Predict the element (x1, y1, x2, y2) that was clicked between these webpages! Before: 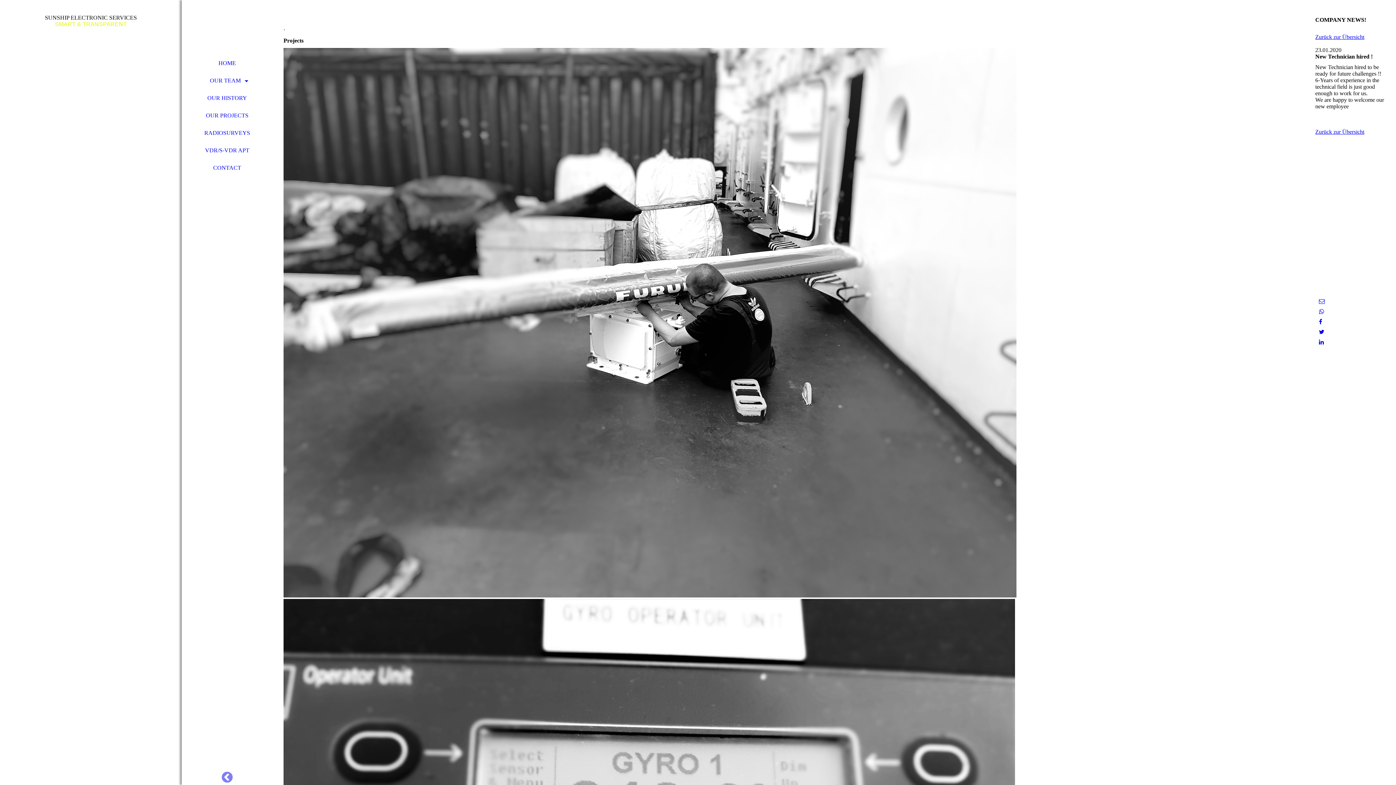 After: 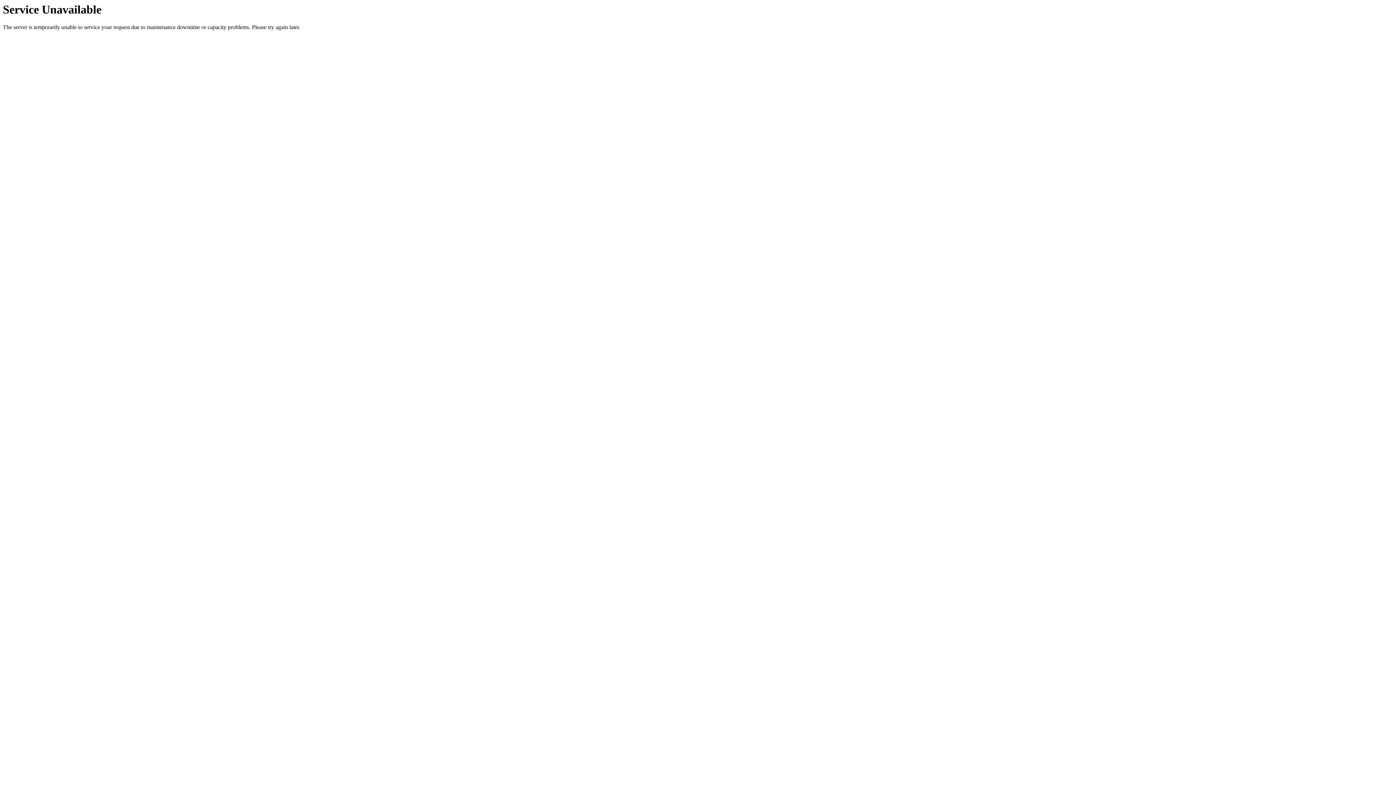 Action: bbox: (181, 106, 272, 124) label: OUR PROJECTS